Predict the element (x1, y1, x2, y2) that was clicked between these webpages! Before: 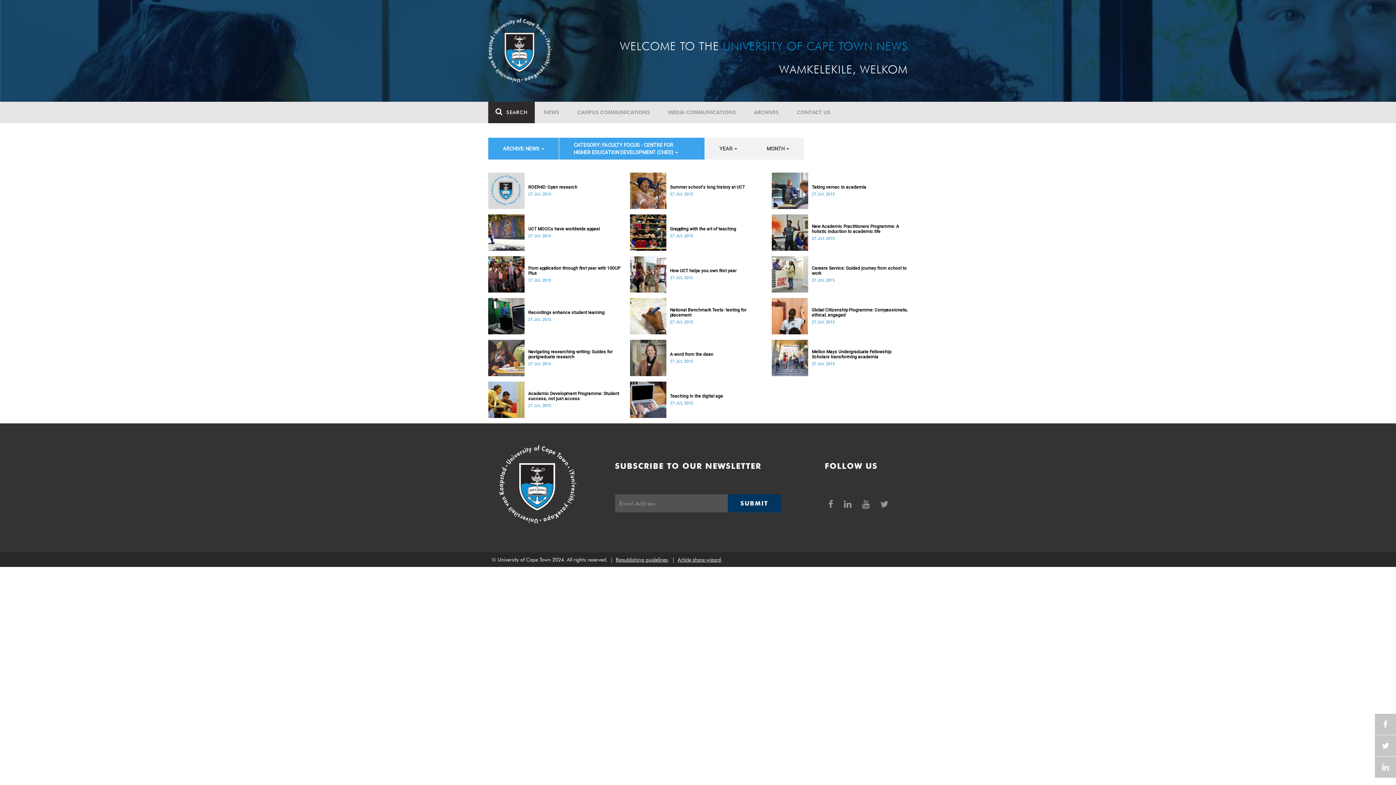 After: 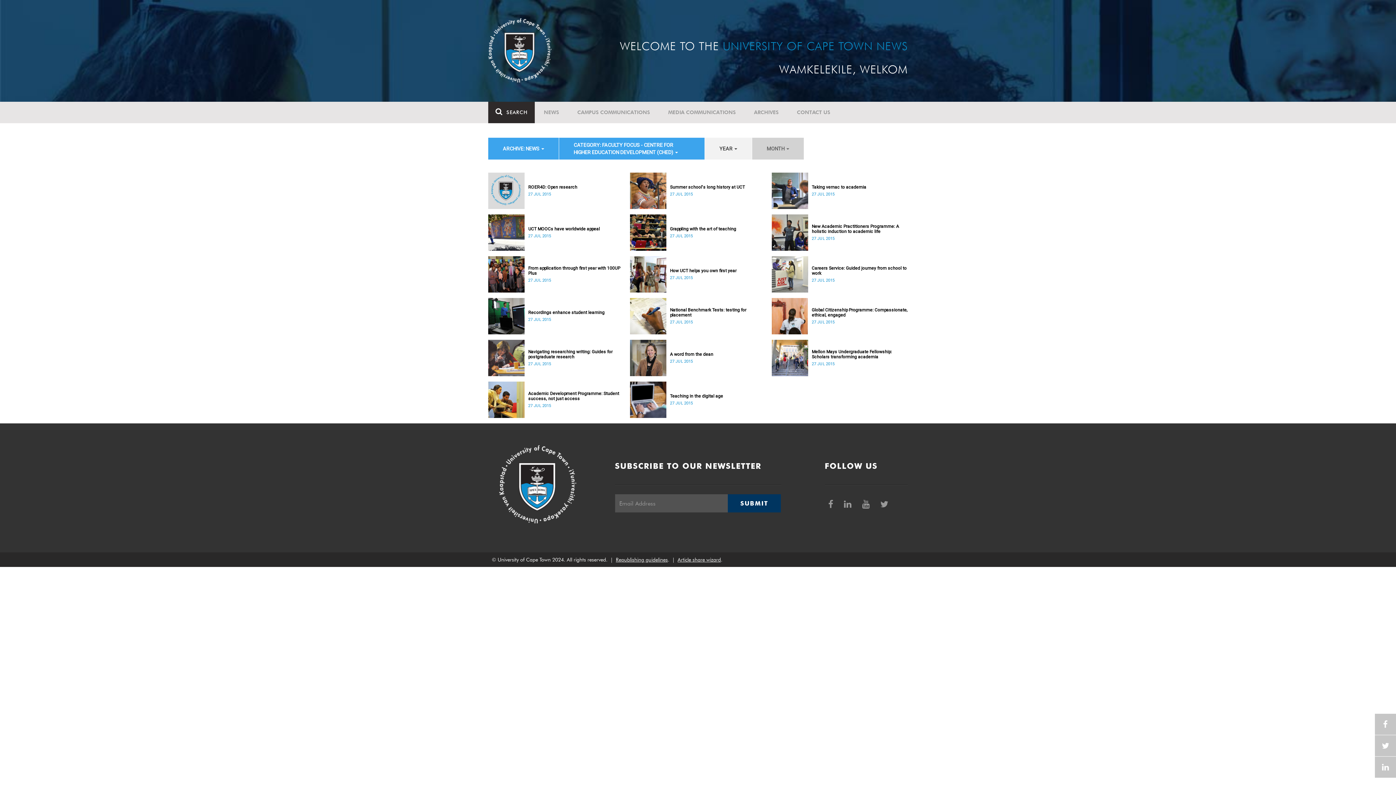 Action: bbox: (752, 137, 804, 159) label: MONTH 